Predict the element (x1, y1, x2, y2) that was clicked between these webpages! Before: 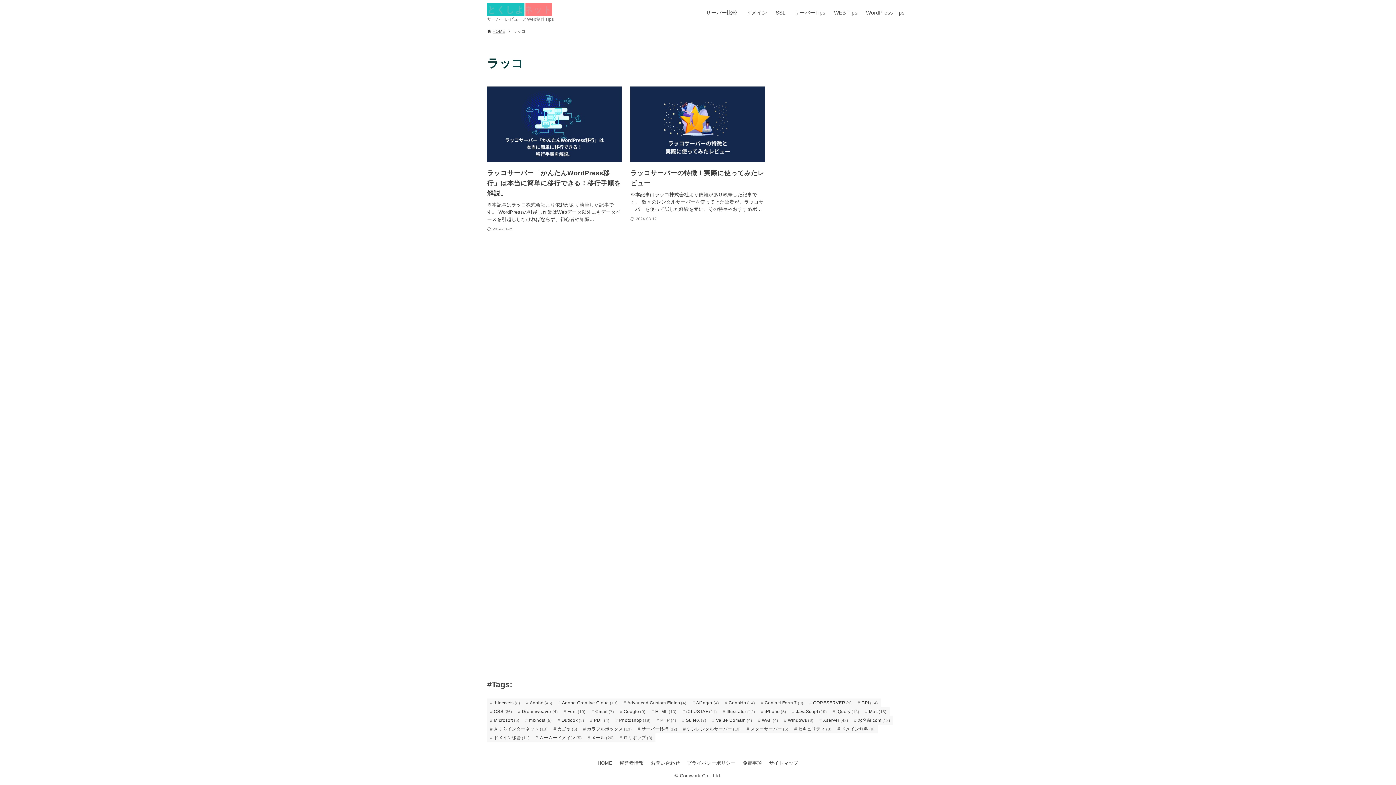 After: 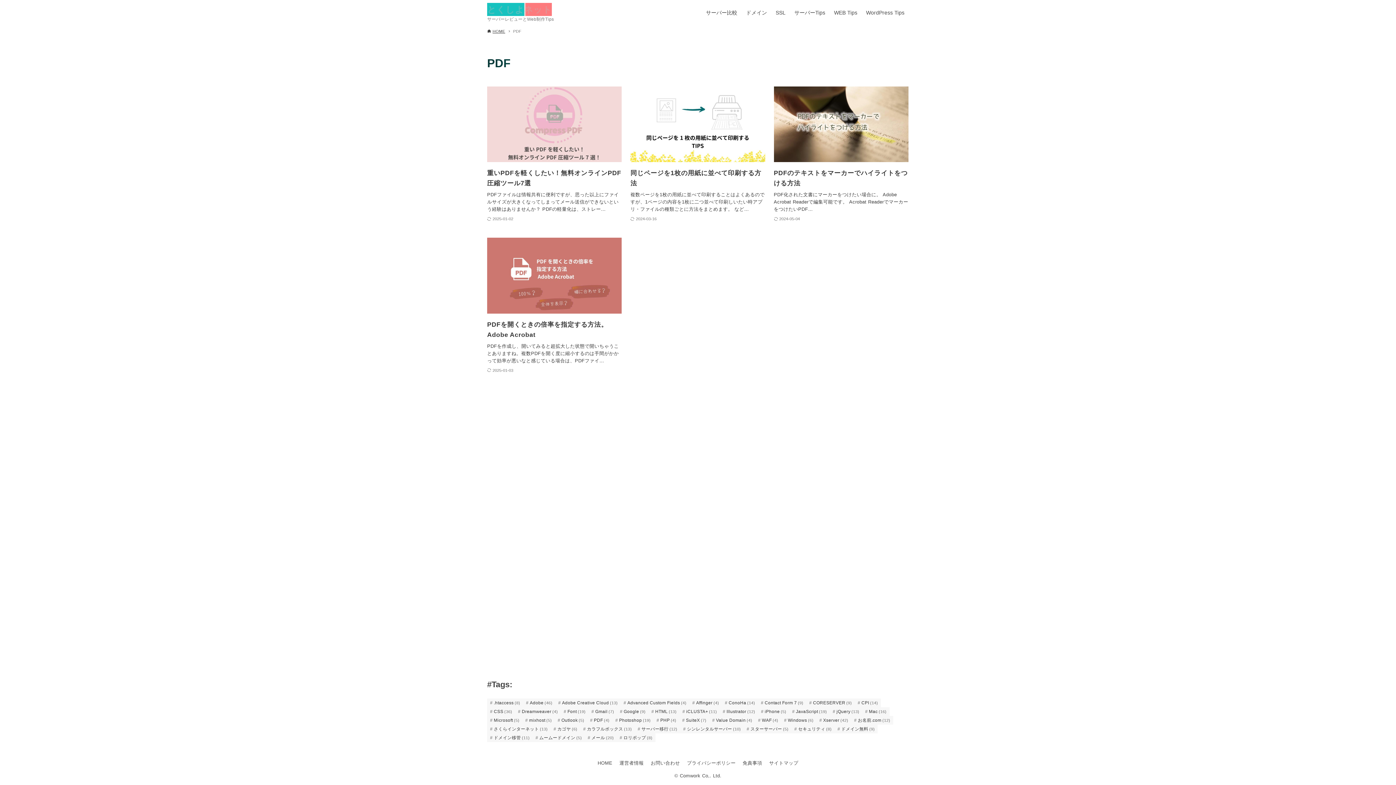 Action: label: PDF (4個の項目) bbox: (587, 716, 612, 725)